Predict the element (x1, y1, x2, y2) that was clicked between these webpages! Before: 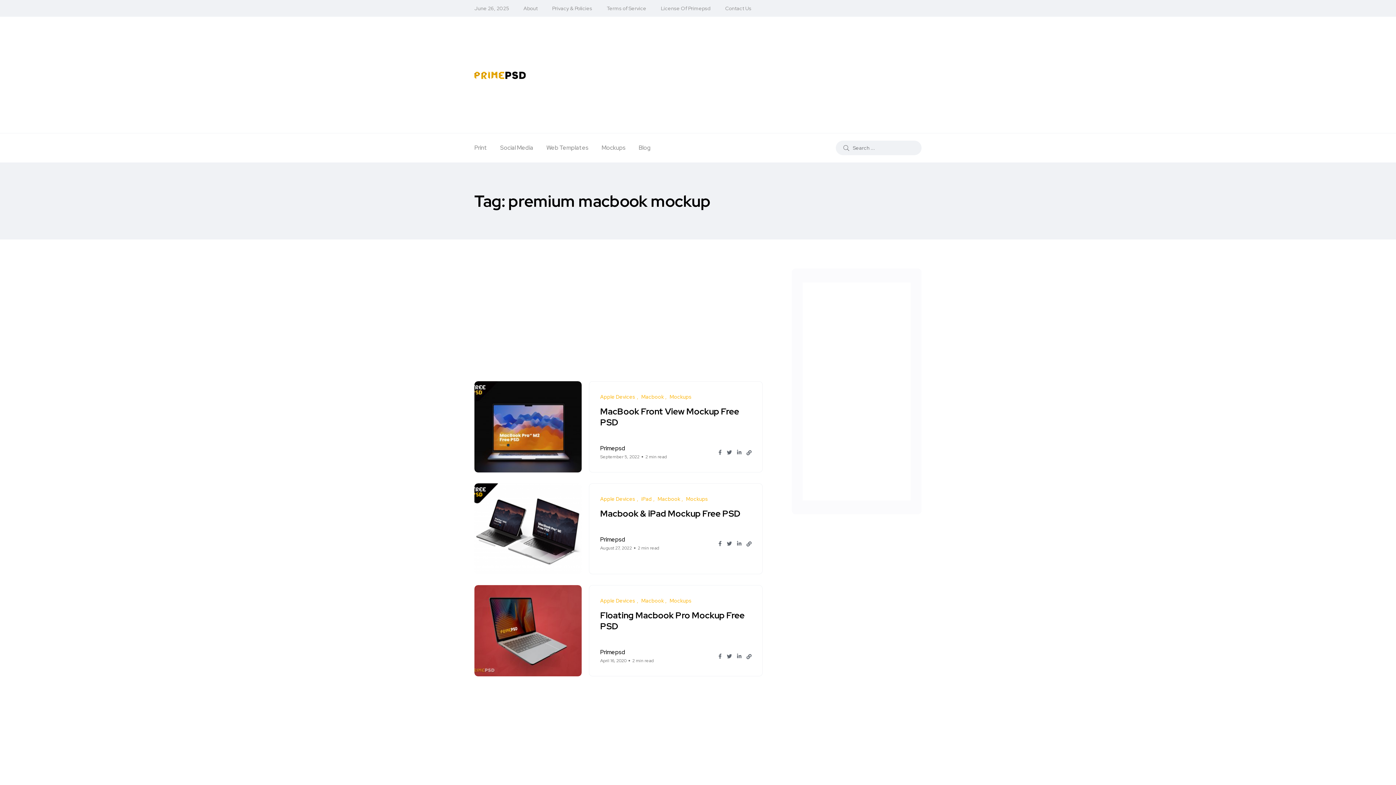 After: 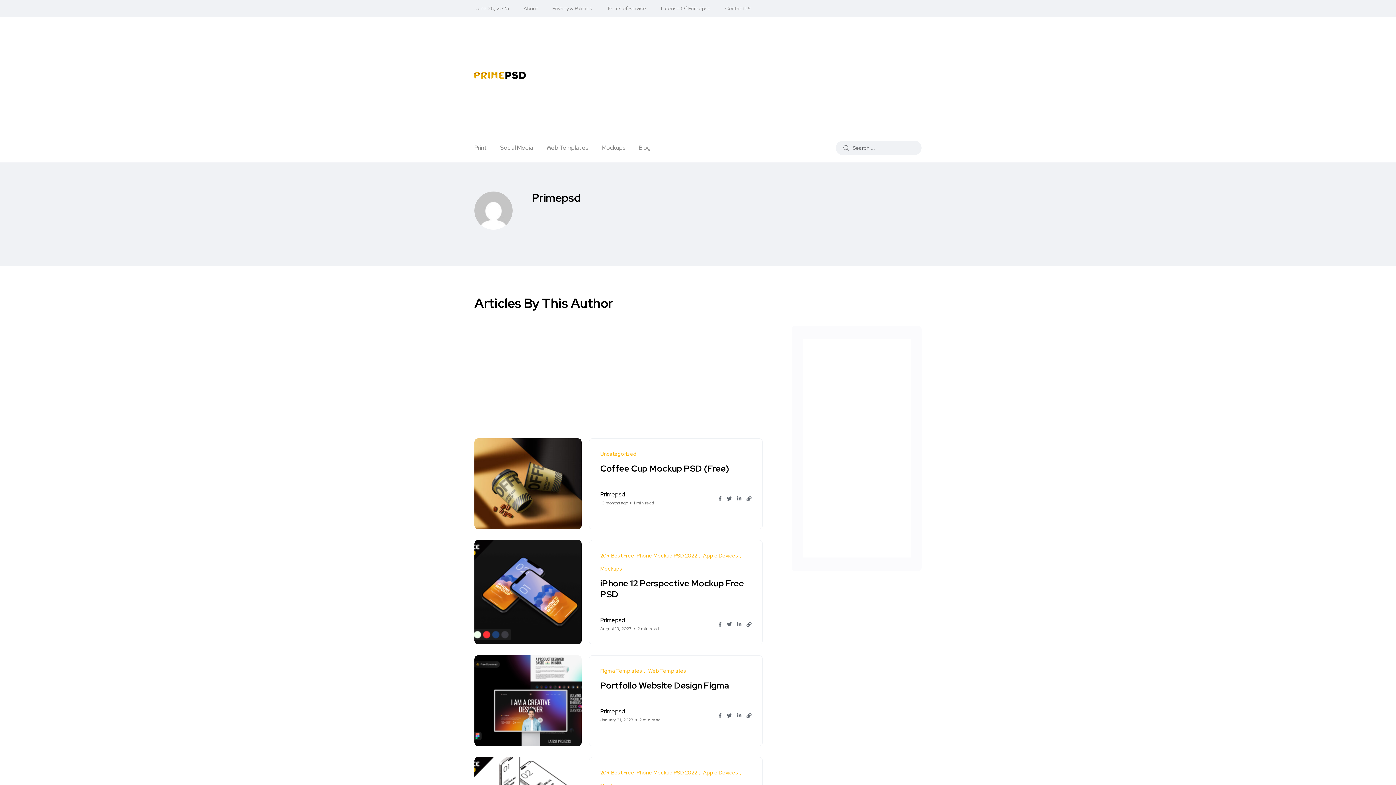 Action: label: Primepsd bbox: (600, 445, 666, 452)